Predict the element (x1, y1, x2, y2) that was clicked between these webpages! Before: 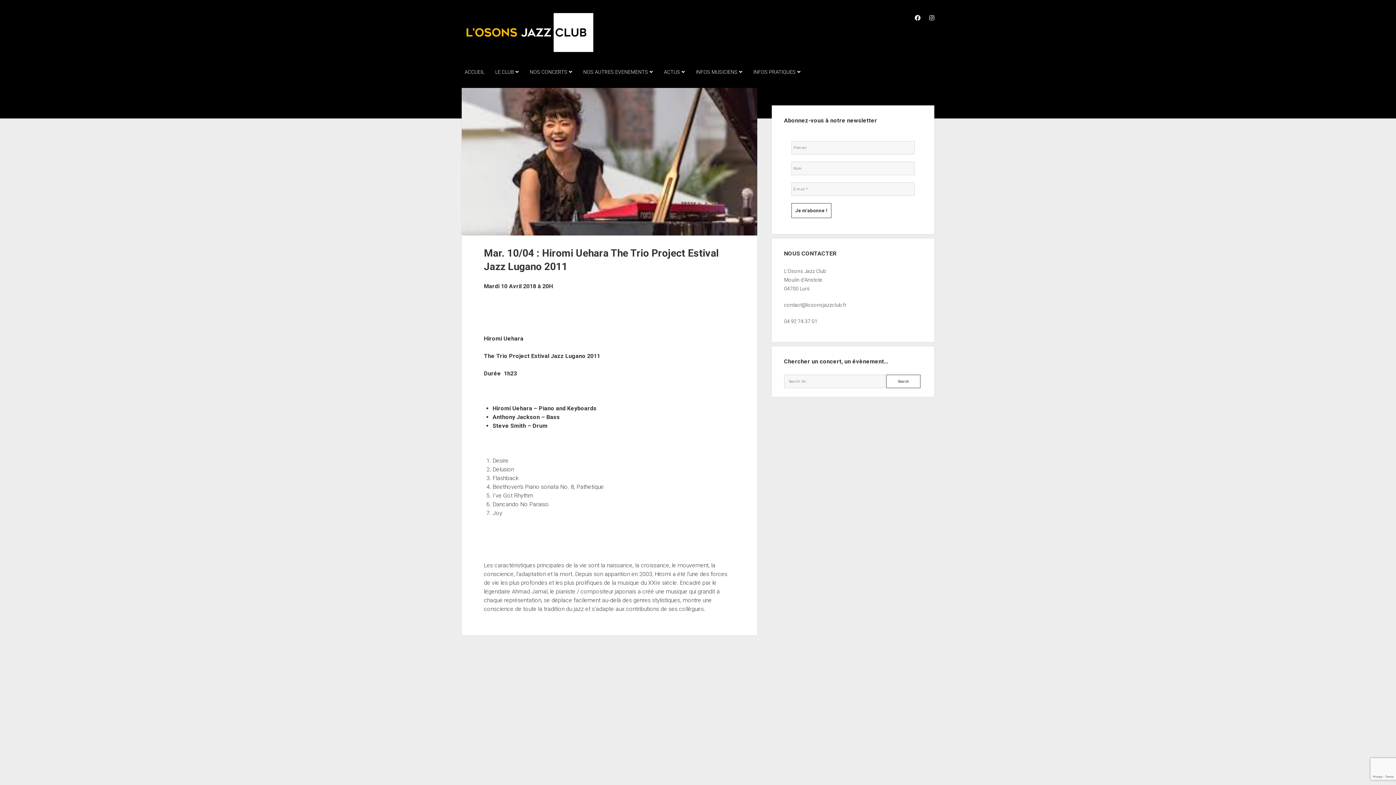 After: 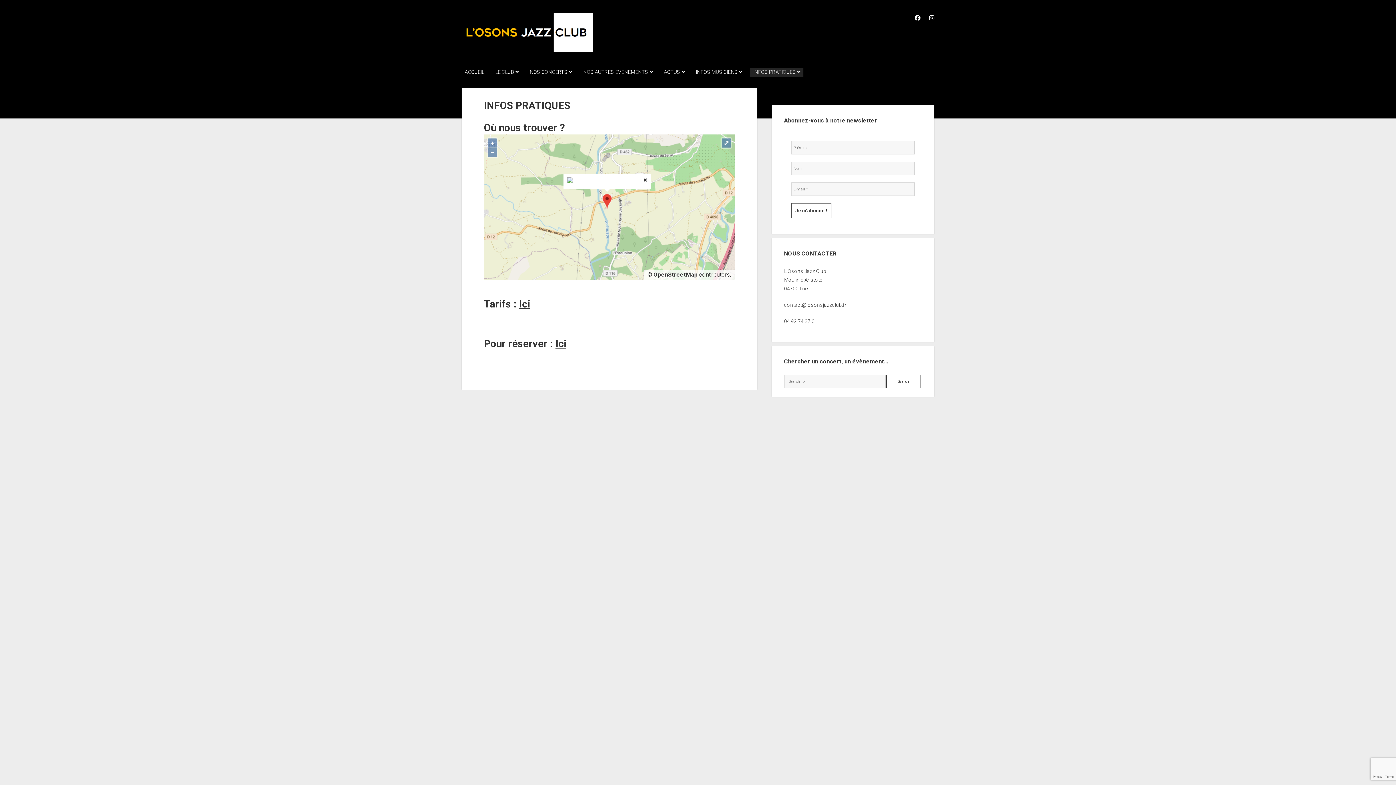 Action: bbox: (750, 67, 803, 77) label: INFOS PRATIQUES